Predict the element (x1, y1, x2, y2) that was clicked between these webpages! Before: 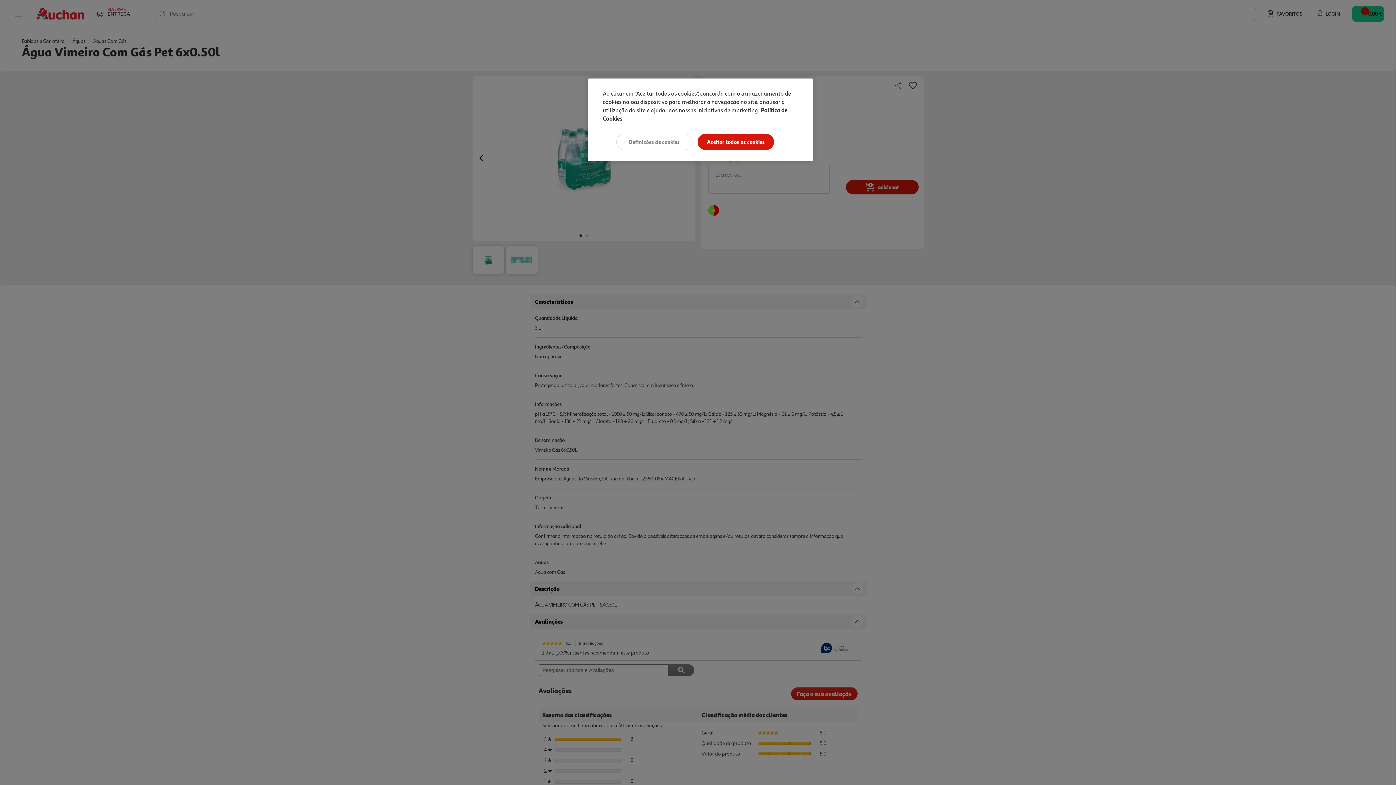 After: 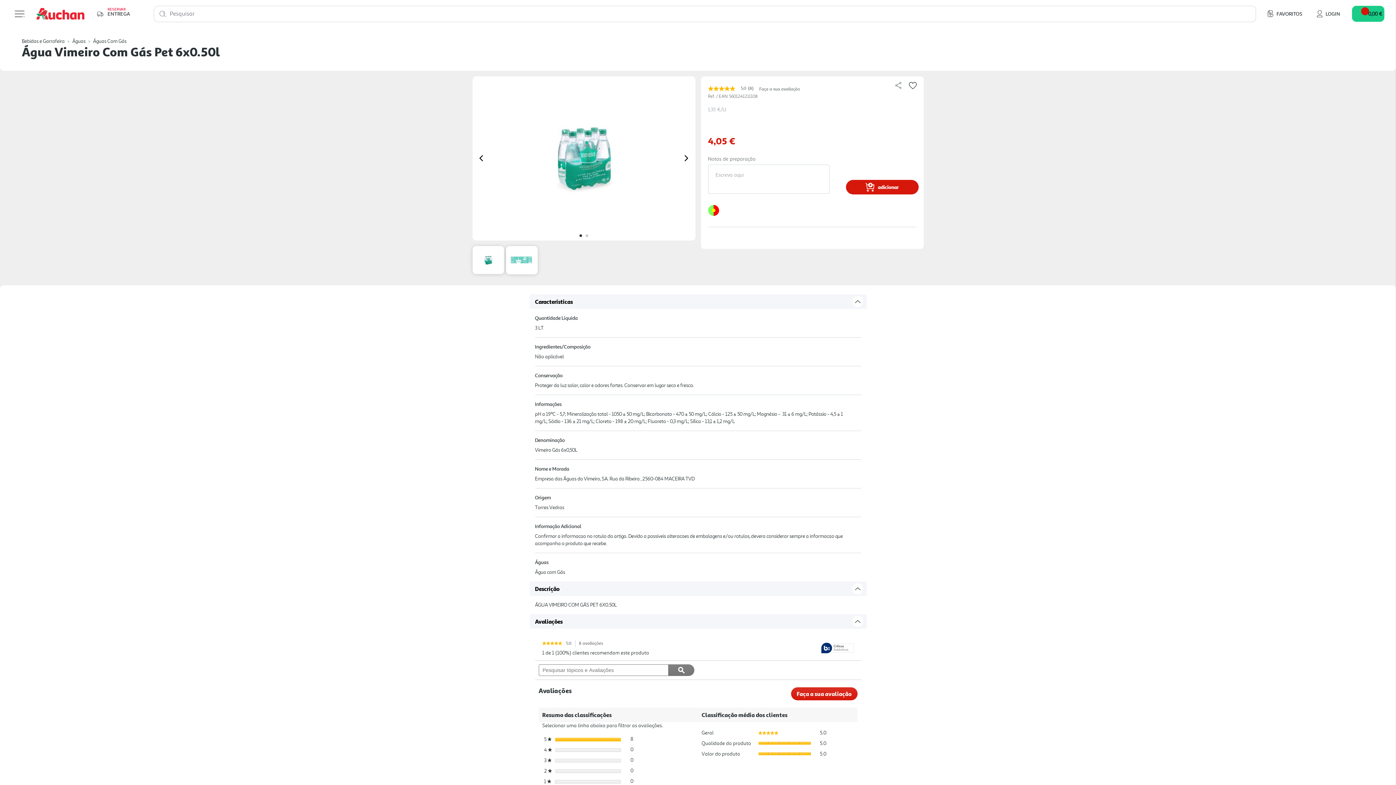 Action: bbox: (697, 133, 774, 150) label: Aceitar todos os cookies